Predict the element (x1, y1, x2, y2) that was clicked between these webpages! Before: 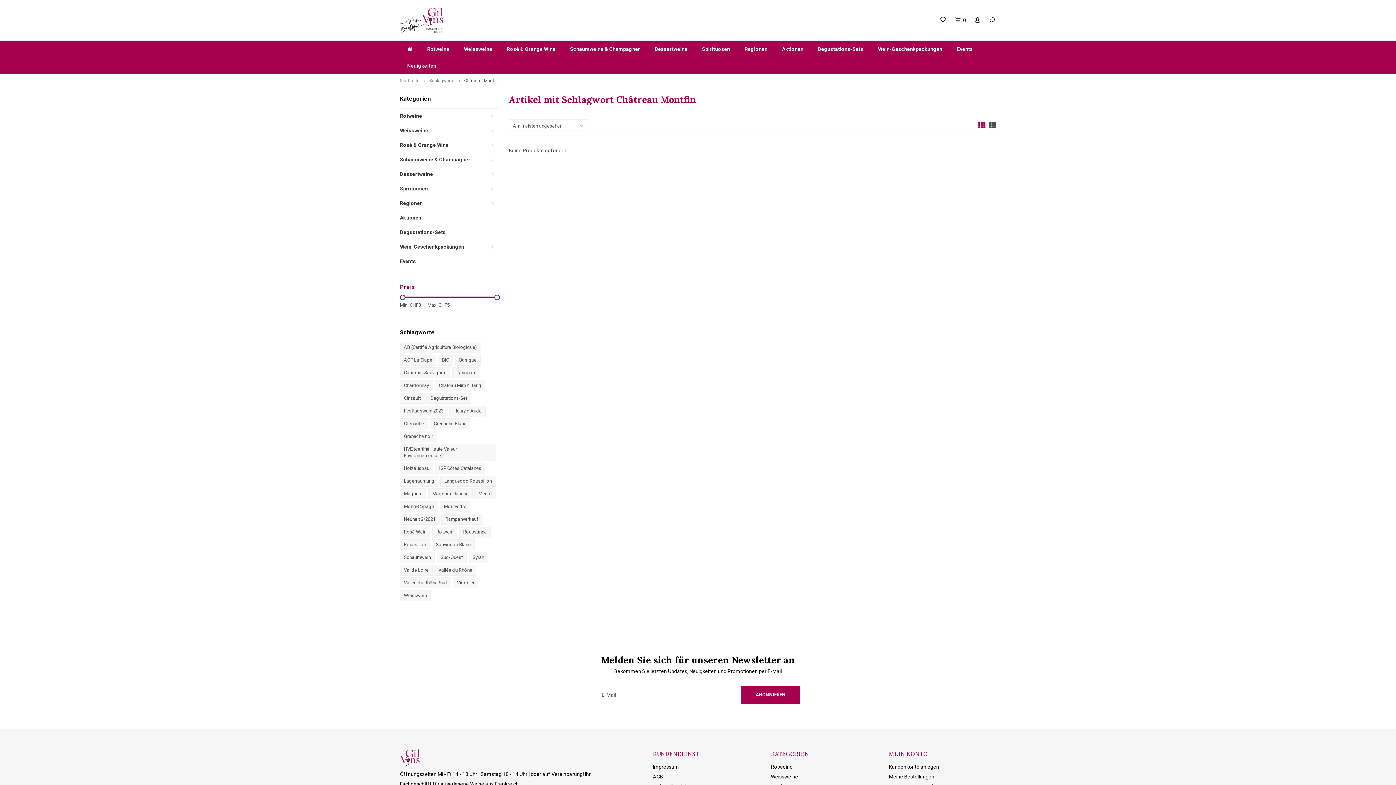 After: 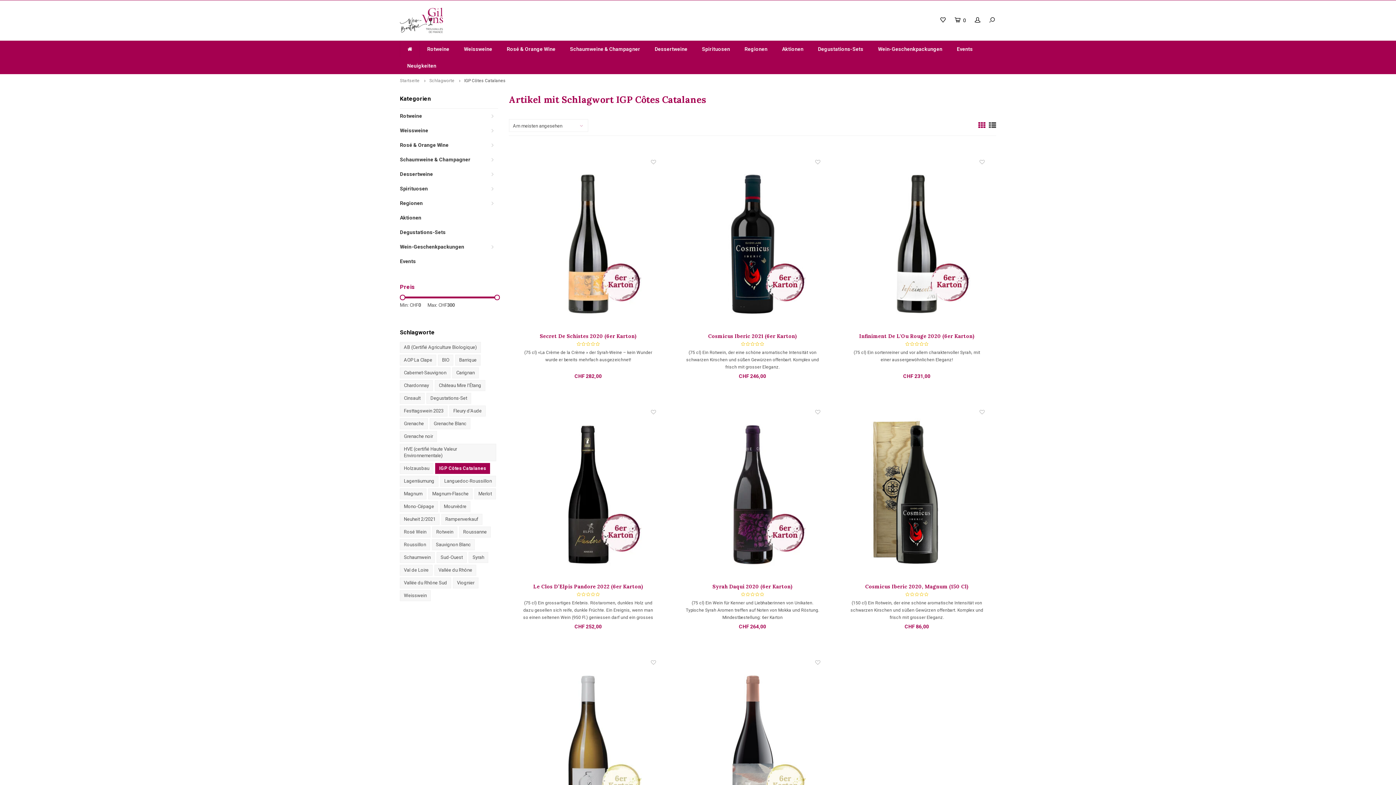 Action: label: IGP Côtes Catalanes bbox: (435, 463, 485, 474)